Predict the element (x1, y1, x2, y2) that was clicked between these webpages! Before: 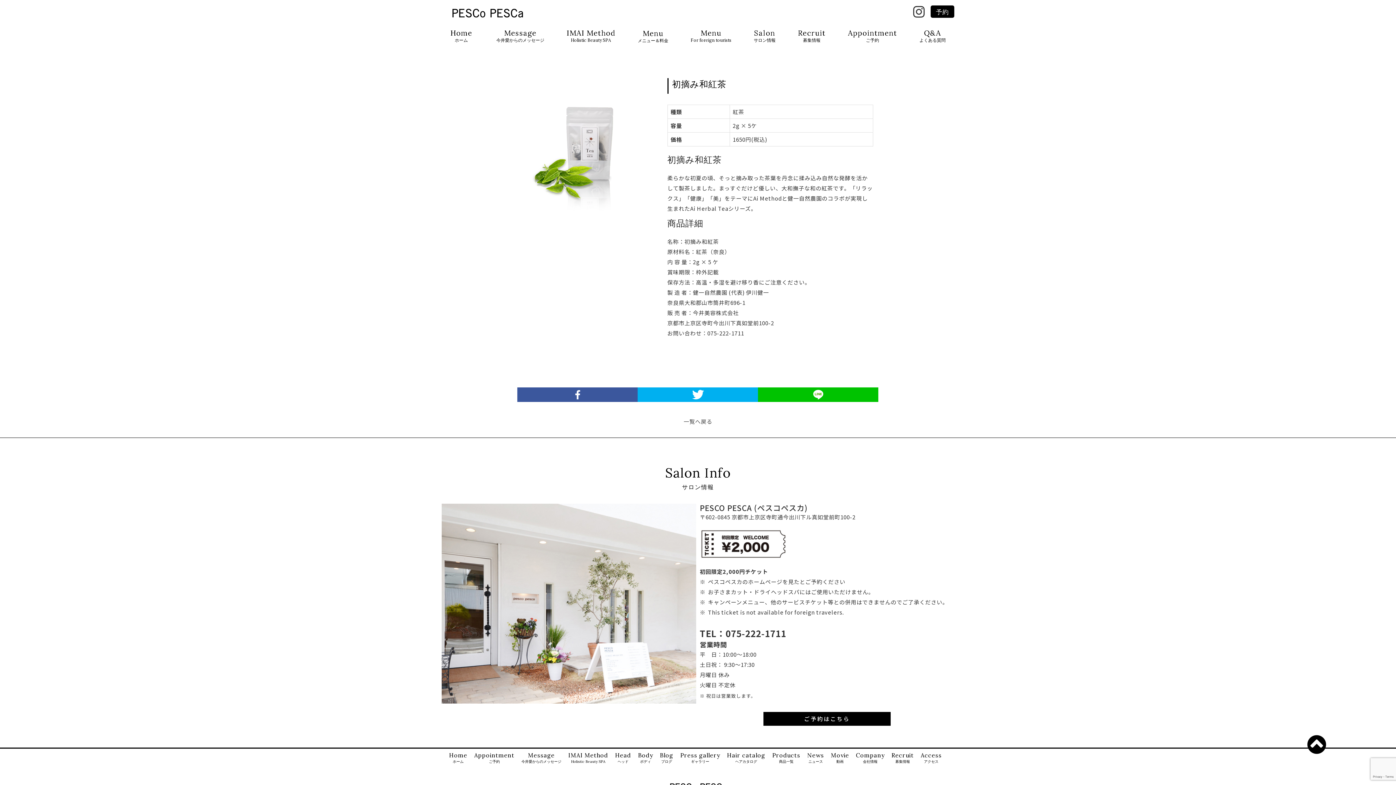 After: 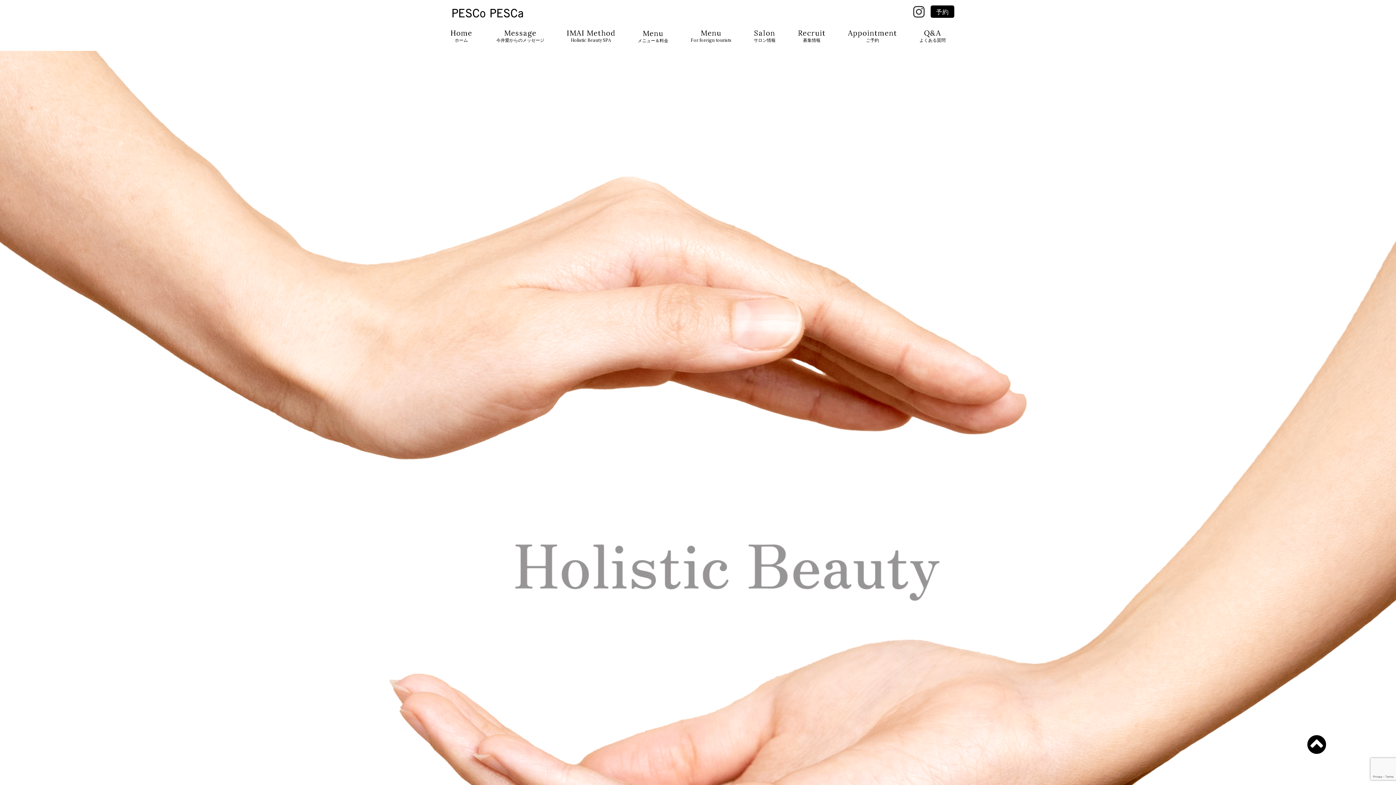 Action: bbox: (521, 751, 561, 764) label: Message

今井愛からのメッセージ